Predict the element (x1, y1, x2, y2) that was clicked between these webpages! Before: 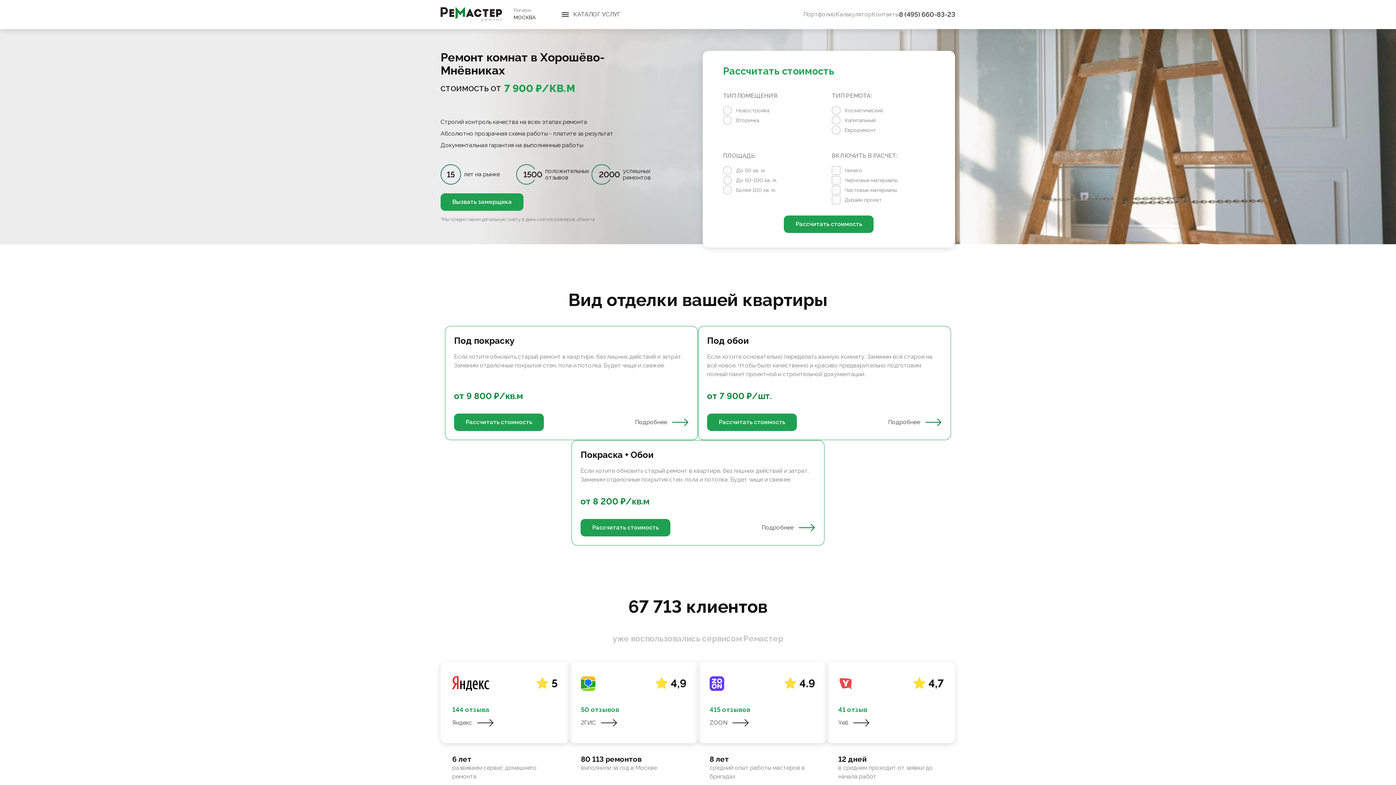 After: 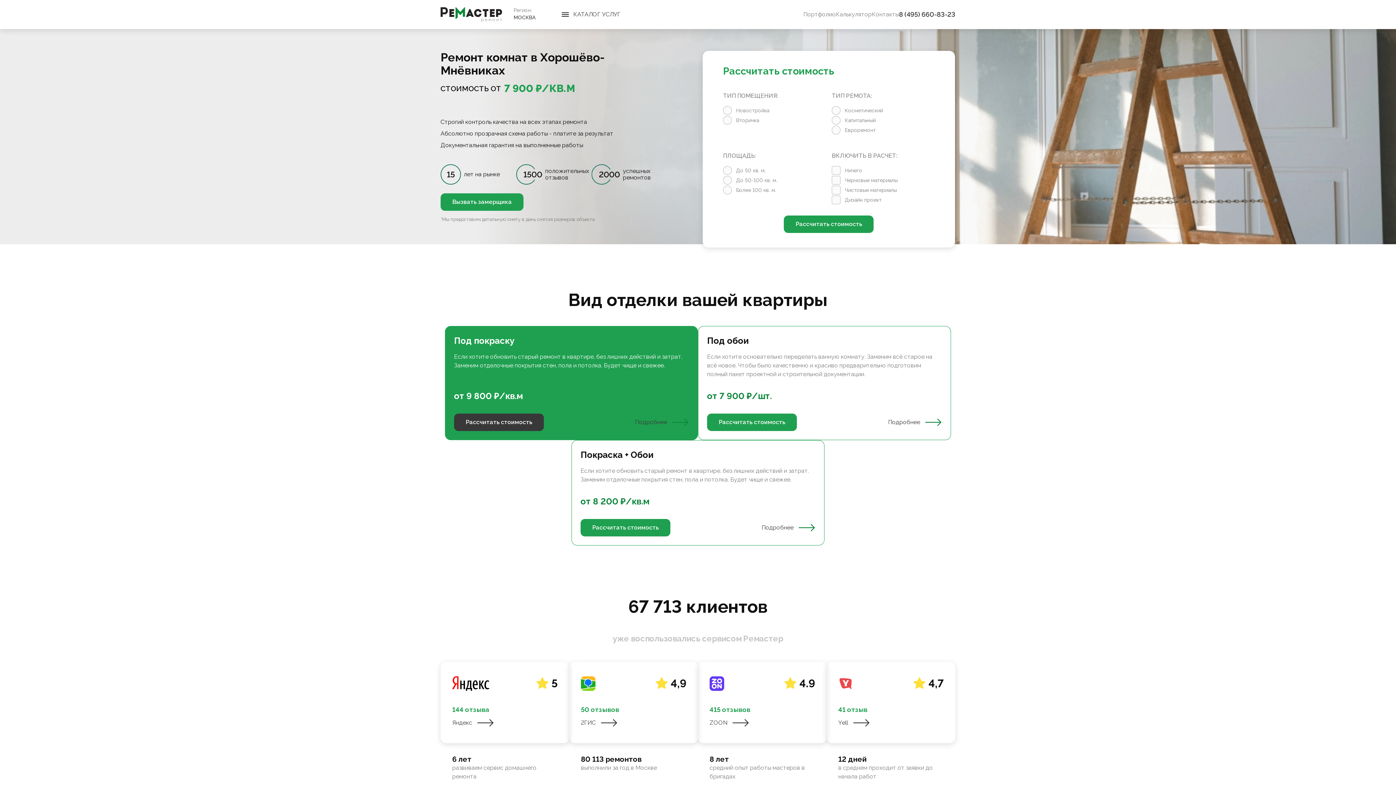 Action: label: Рассчитать стоимость bbox: (454, 413, 544, 431)